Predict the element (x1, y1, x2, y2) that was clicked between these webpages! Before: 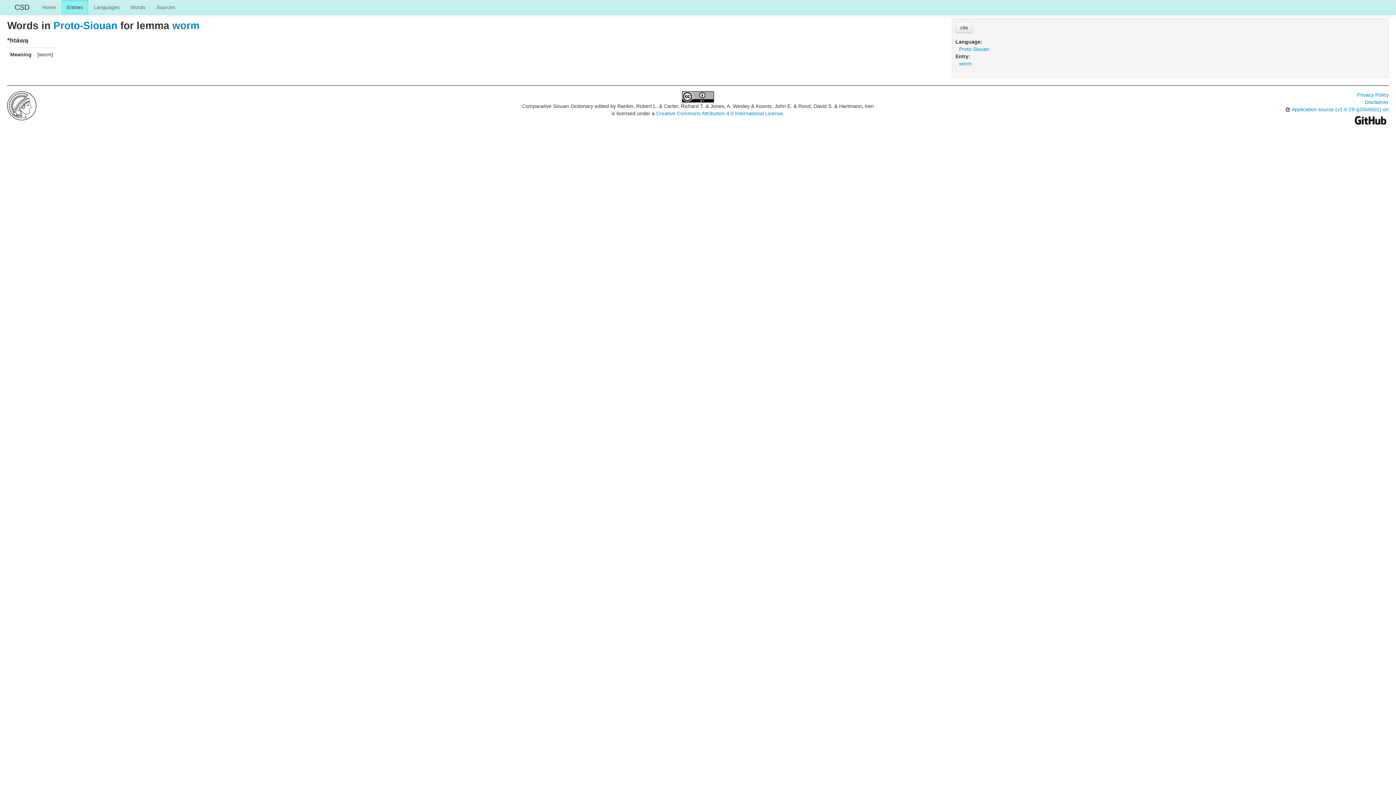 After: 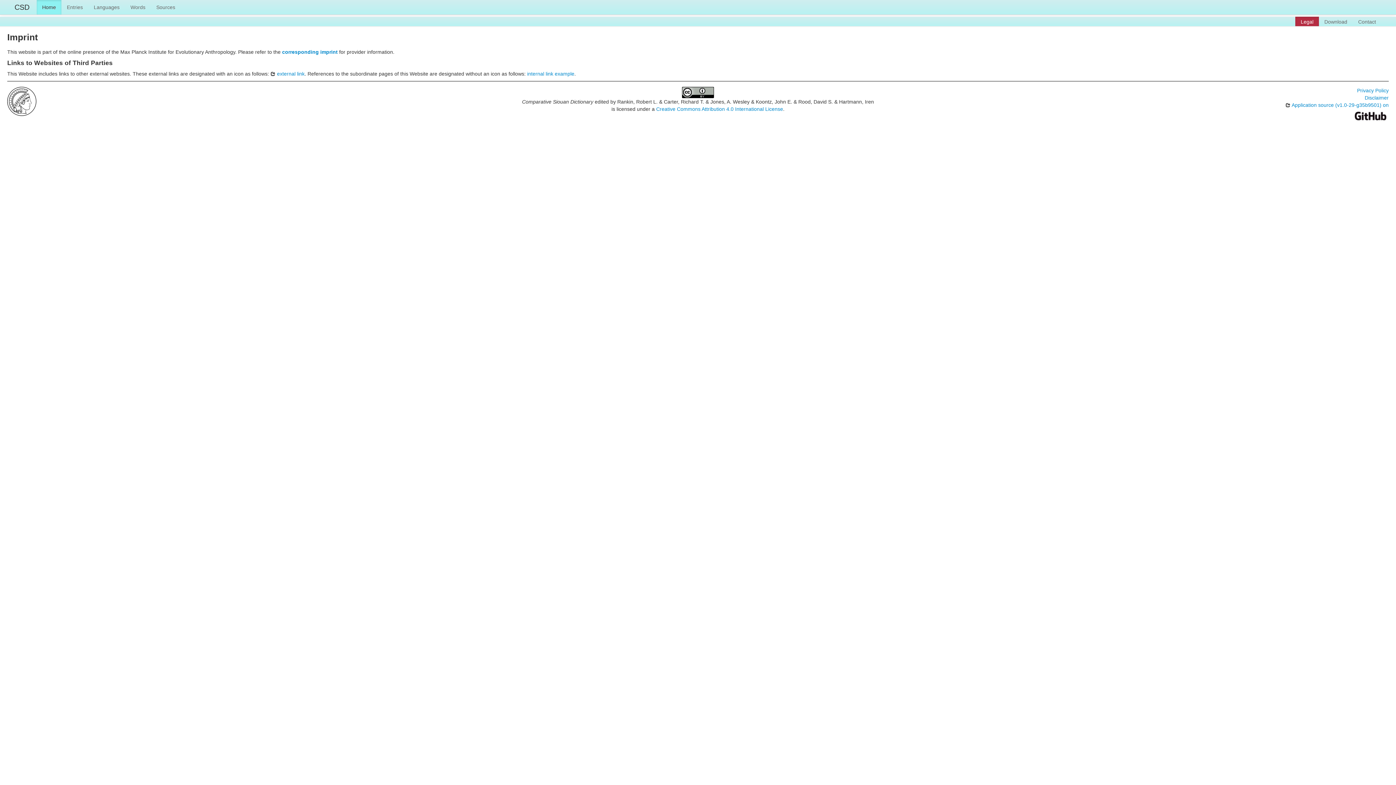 Action: bbox: (1365, 99, 1389, 105) label: Disclaimer